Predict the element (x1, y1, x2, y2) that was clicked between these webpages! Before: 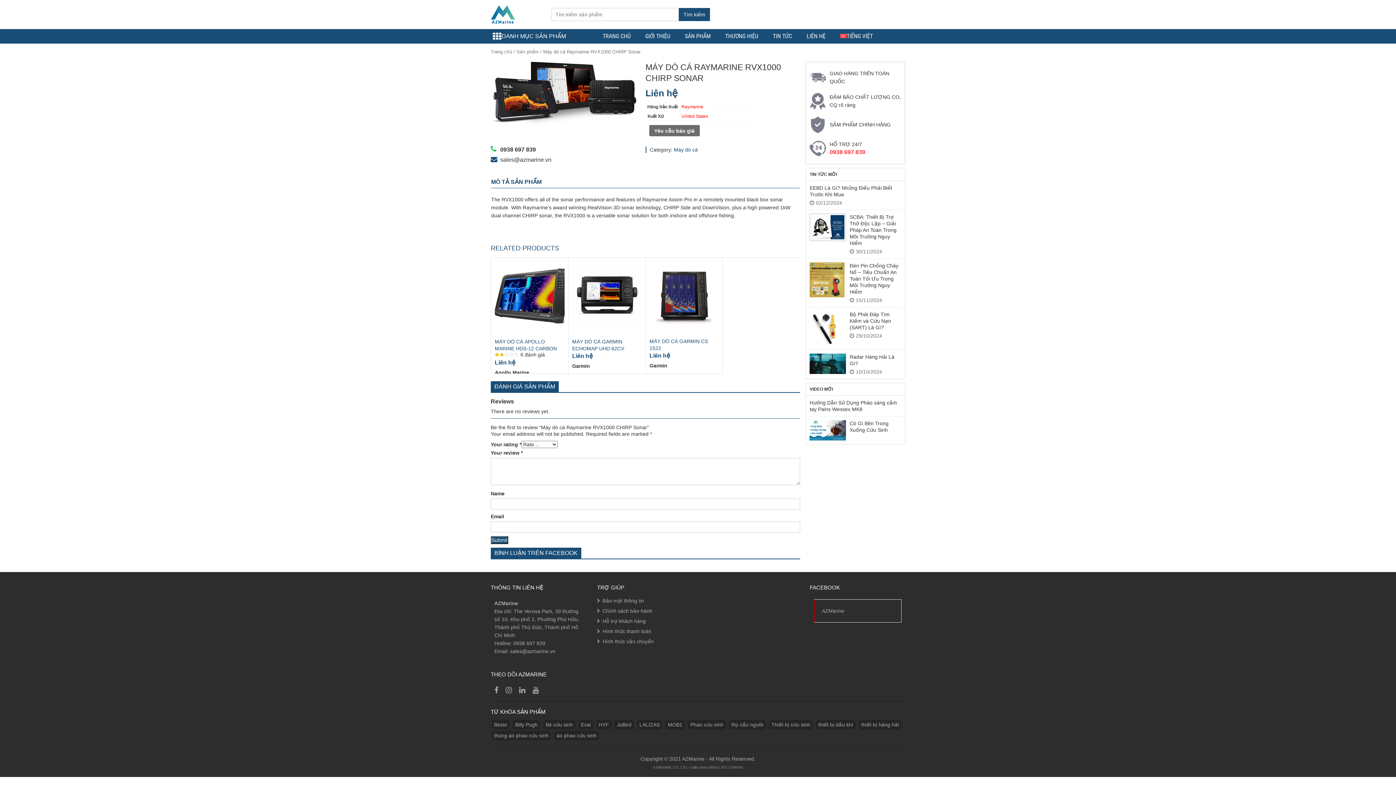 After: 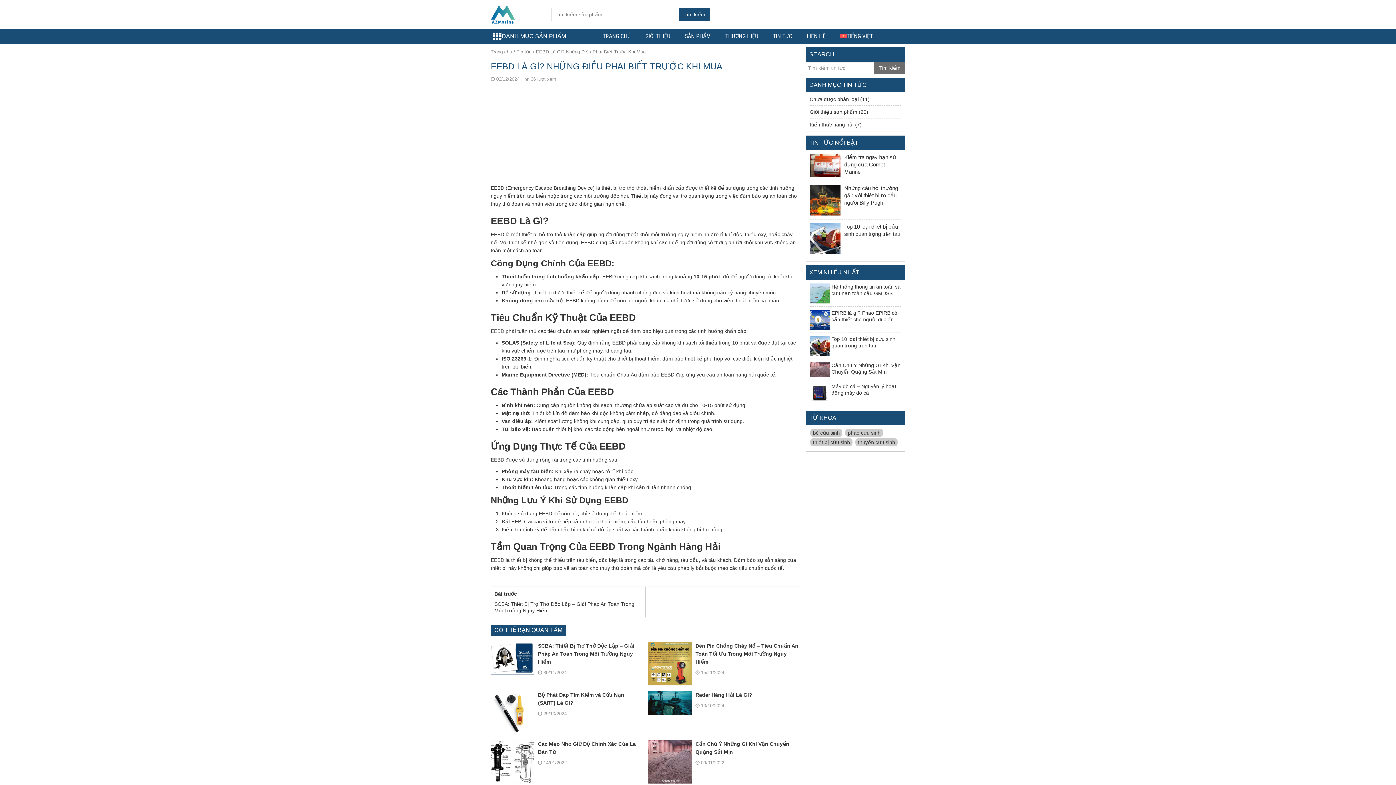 Action: label: EEBD Là Gì? Những Điều Phải Biết Trước Khi Mua bbox: (809, 184, 901, 197)